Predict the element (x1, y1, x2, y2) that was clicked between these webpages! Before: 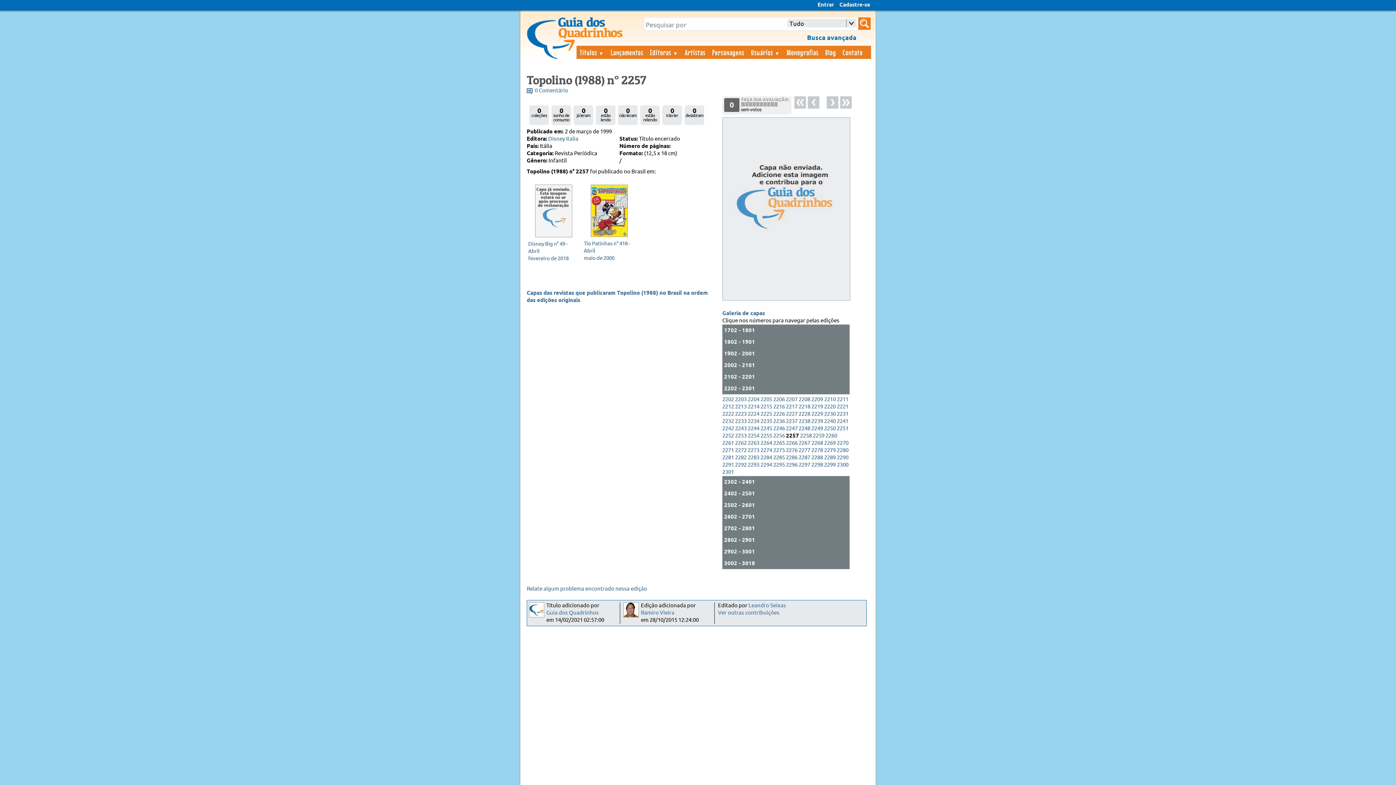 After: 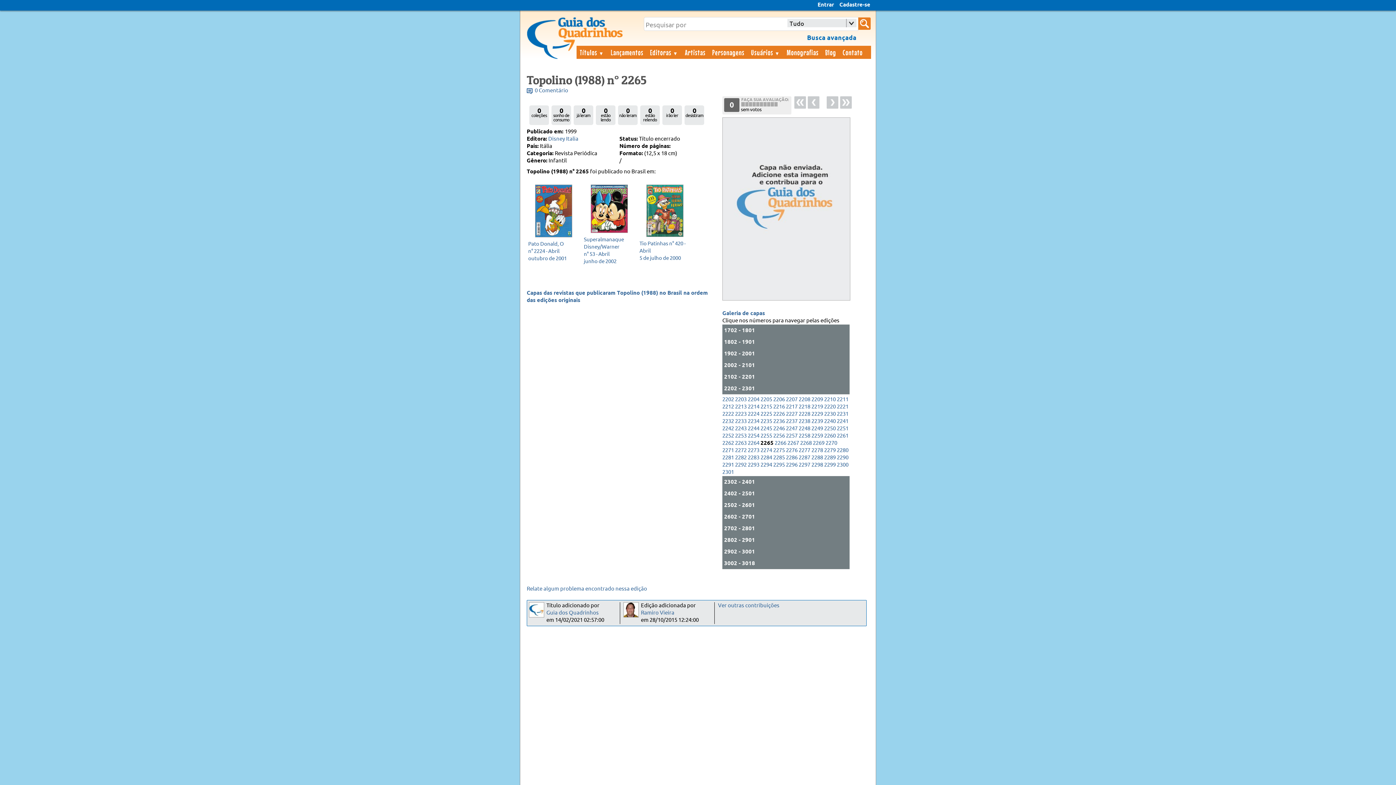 Action: label: 2265 bbox: (773, 440, 785, 446)